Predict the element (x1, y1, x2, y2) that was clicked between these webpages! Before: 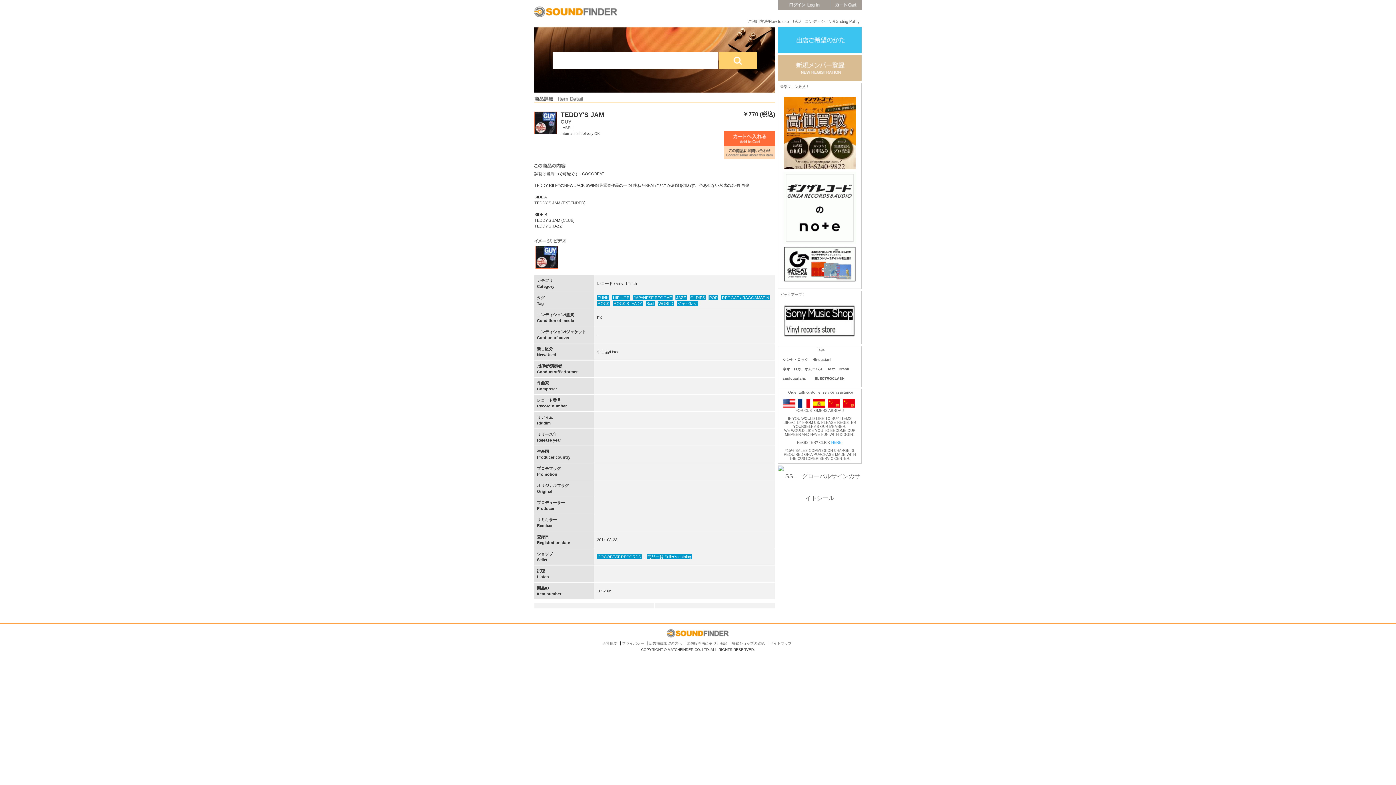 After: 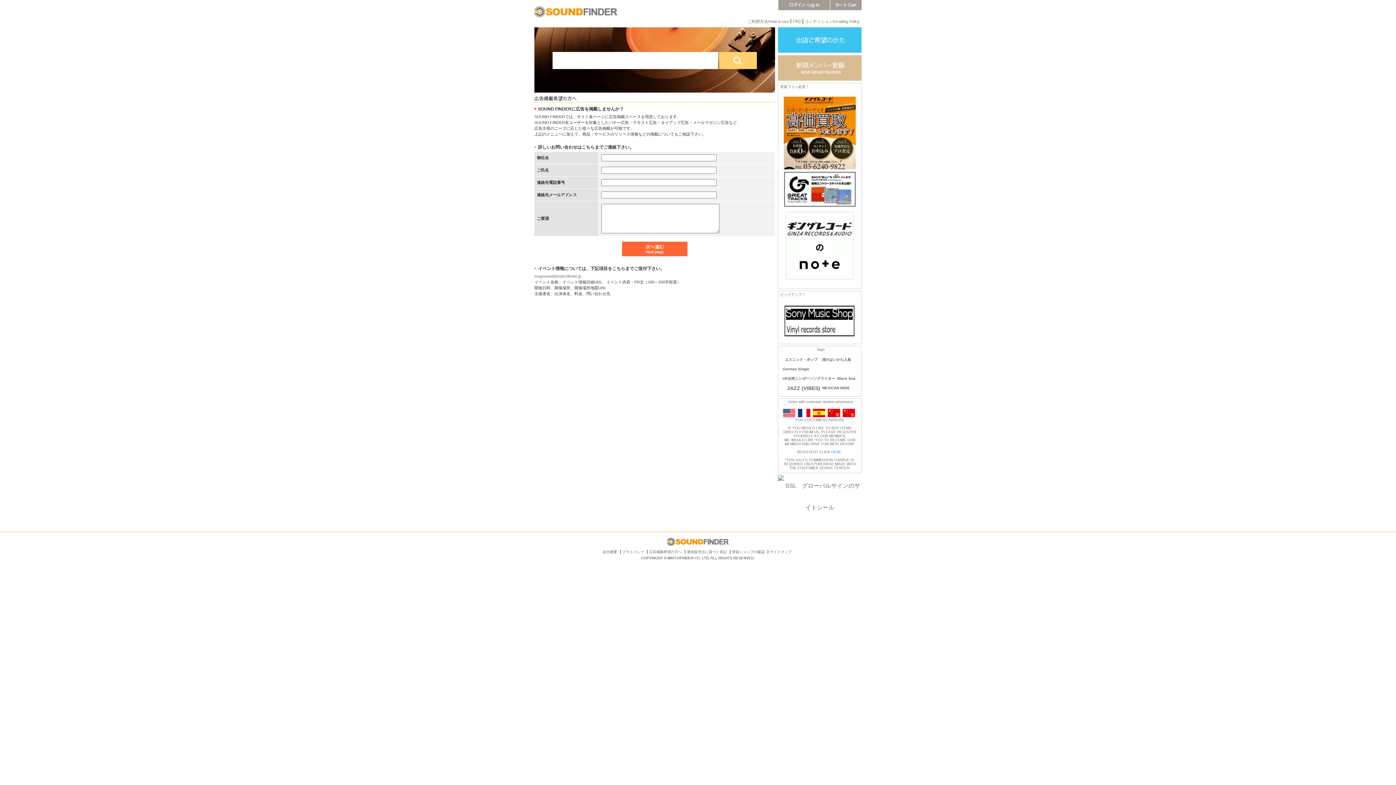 Action: label: 広告掲載希望の方へ bbox: (649, 641, 682, 645)